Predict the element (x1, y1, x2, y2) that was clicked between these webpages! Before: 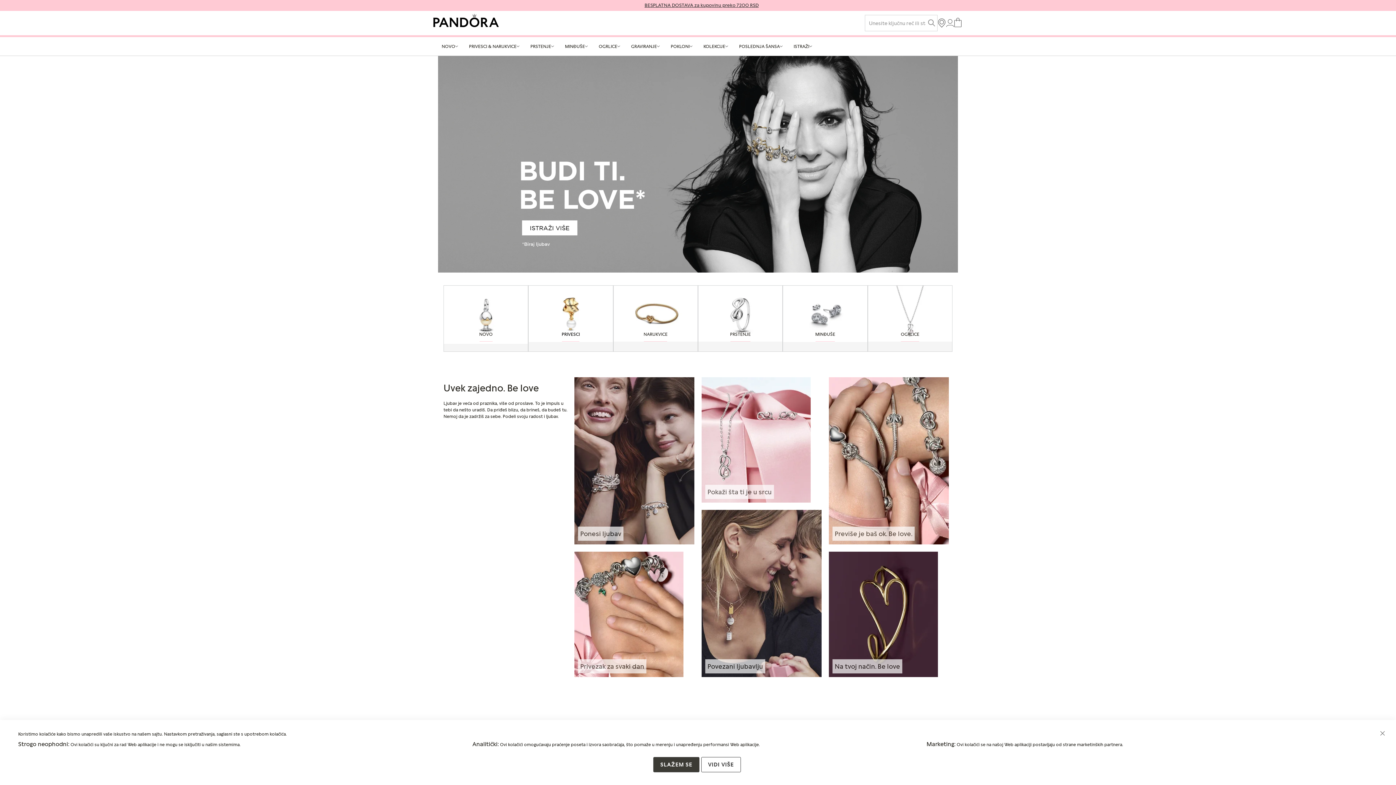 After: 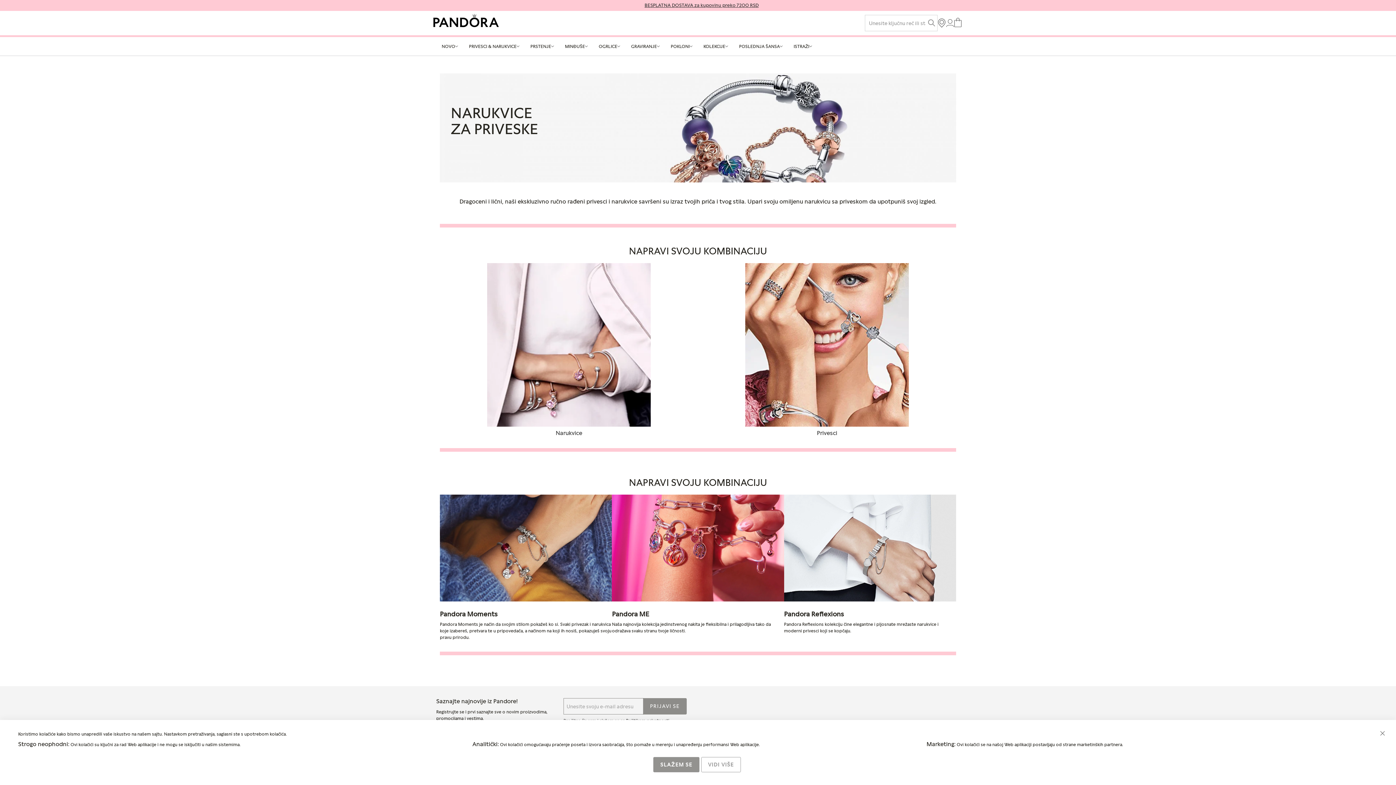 Action: label: PRIVESCI & NARUKVICE bbox: (463, 37, 525, 55)